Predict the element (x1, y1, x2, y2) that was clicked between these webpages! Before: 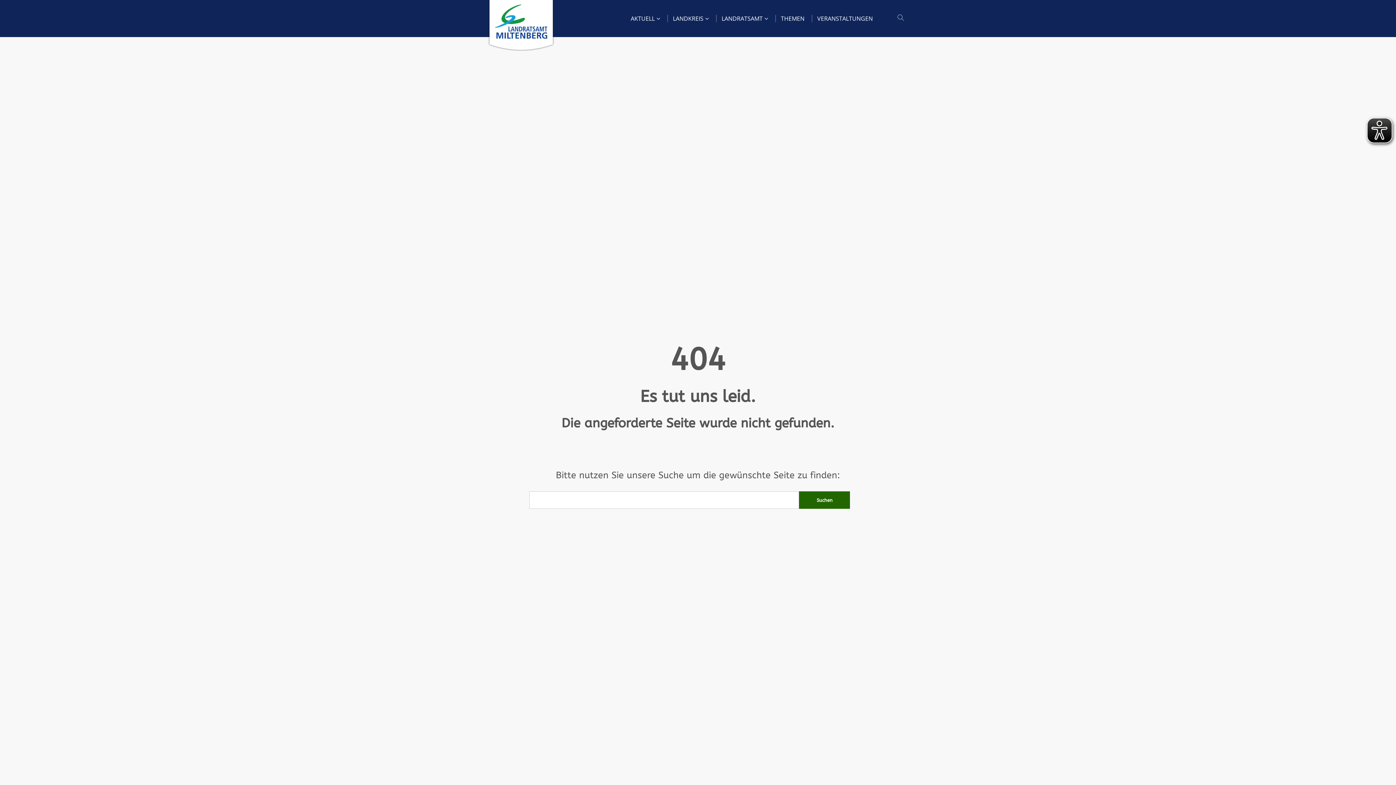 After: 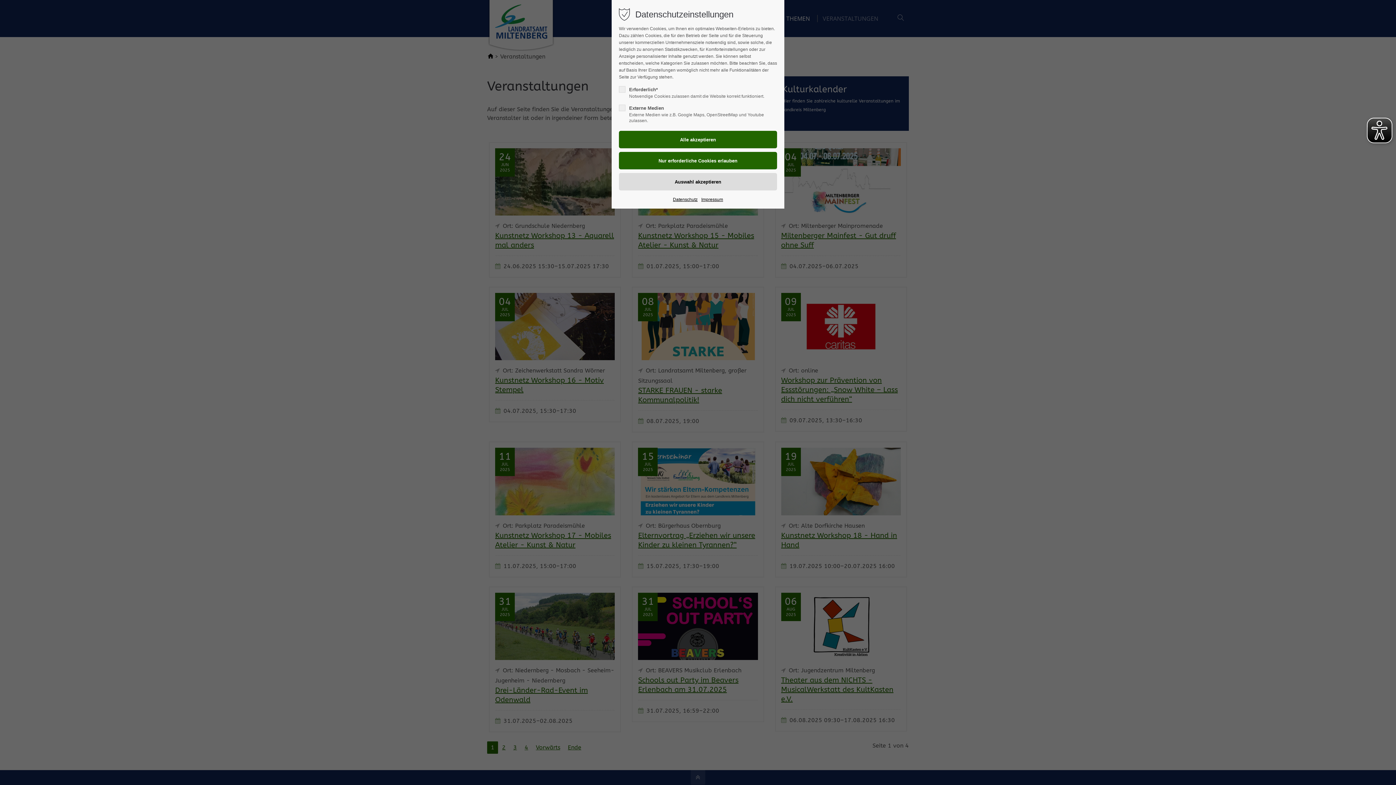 Action: label: VERANSTALTUNGEN bbox: (817, 0, 873, 37)